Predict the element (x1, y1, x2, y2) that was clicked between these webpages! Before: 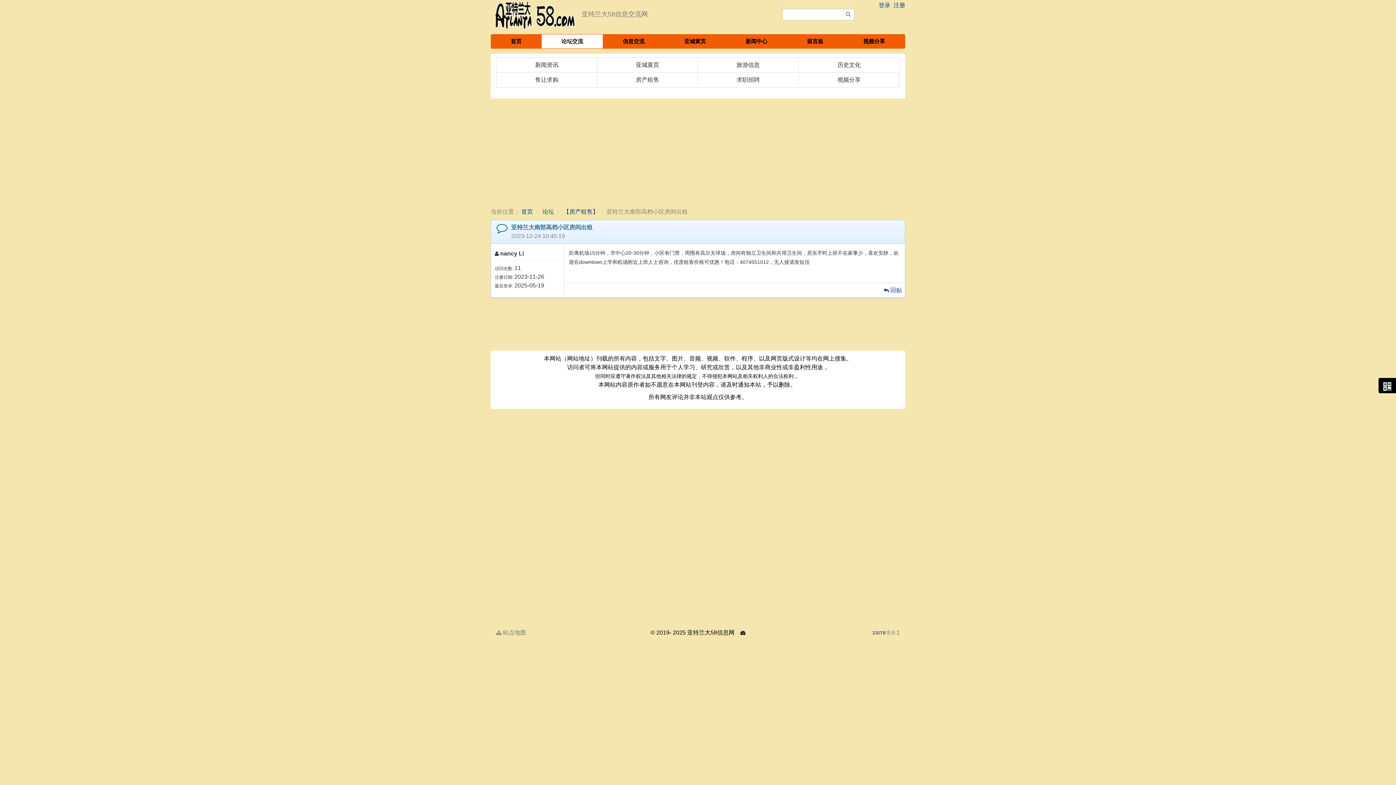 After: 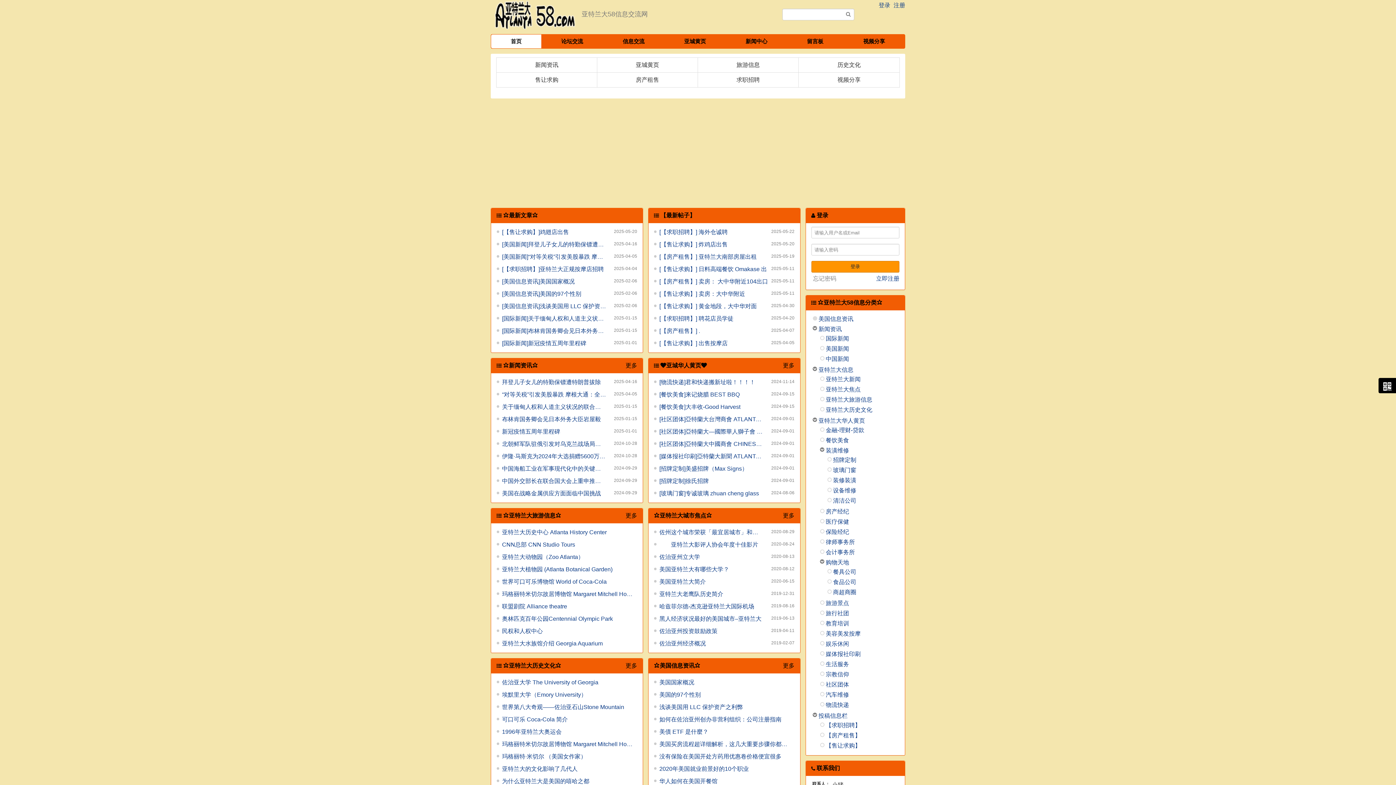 Action: bbox: (490, 0, 578, 29)